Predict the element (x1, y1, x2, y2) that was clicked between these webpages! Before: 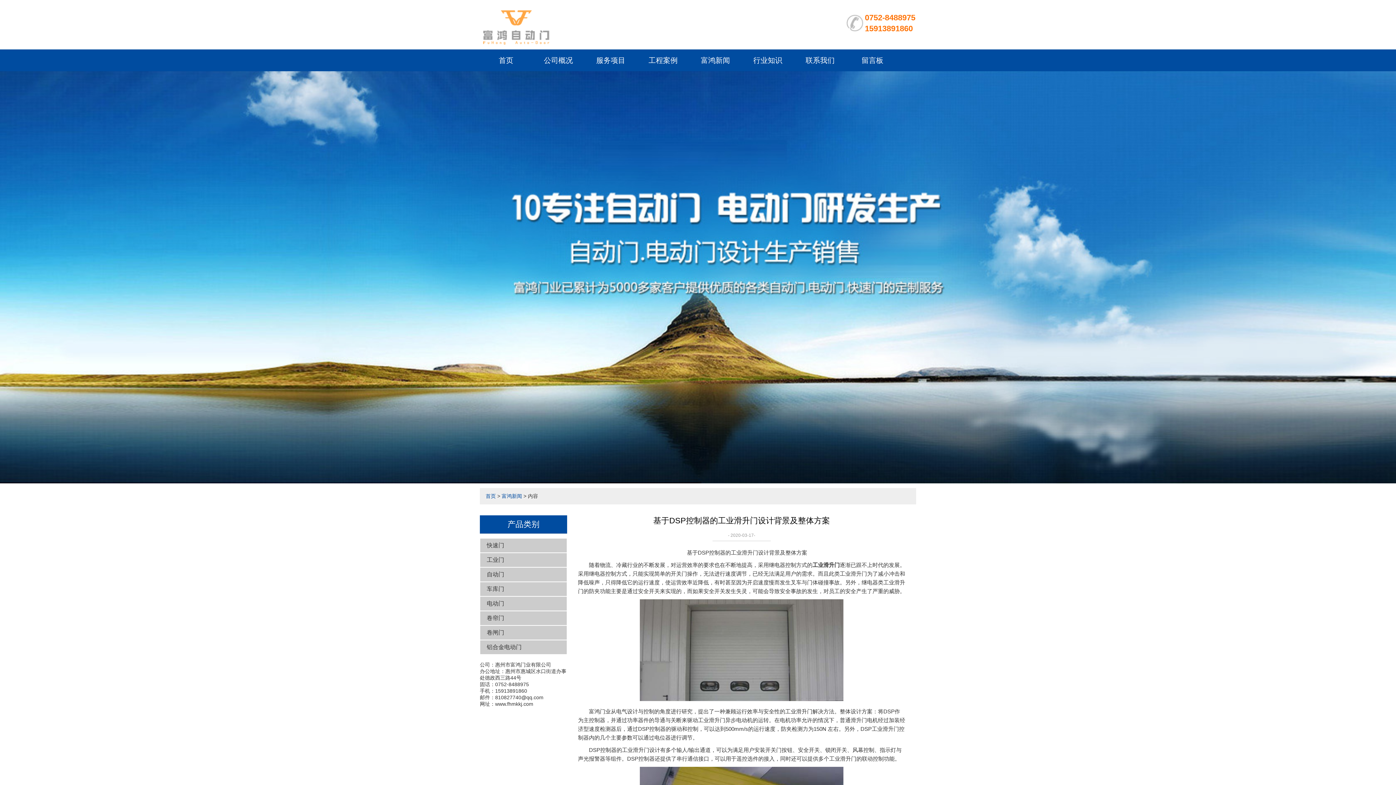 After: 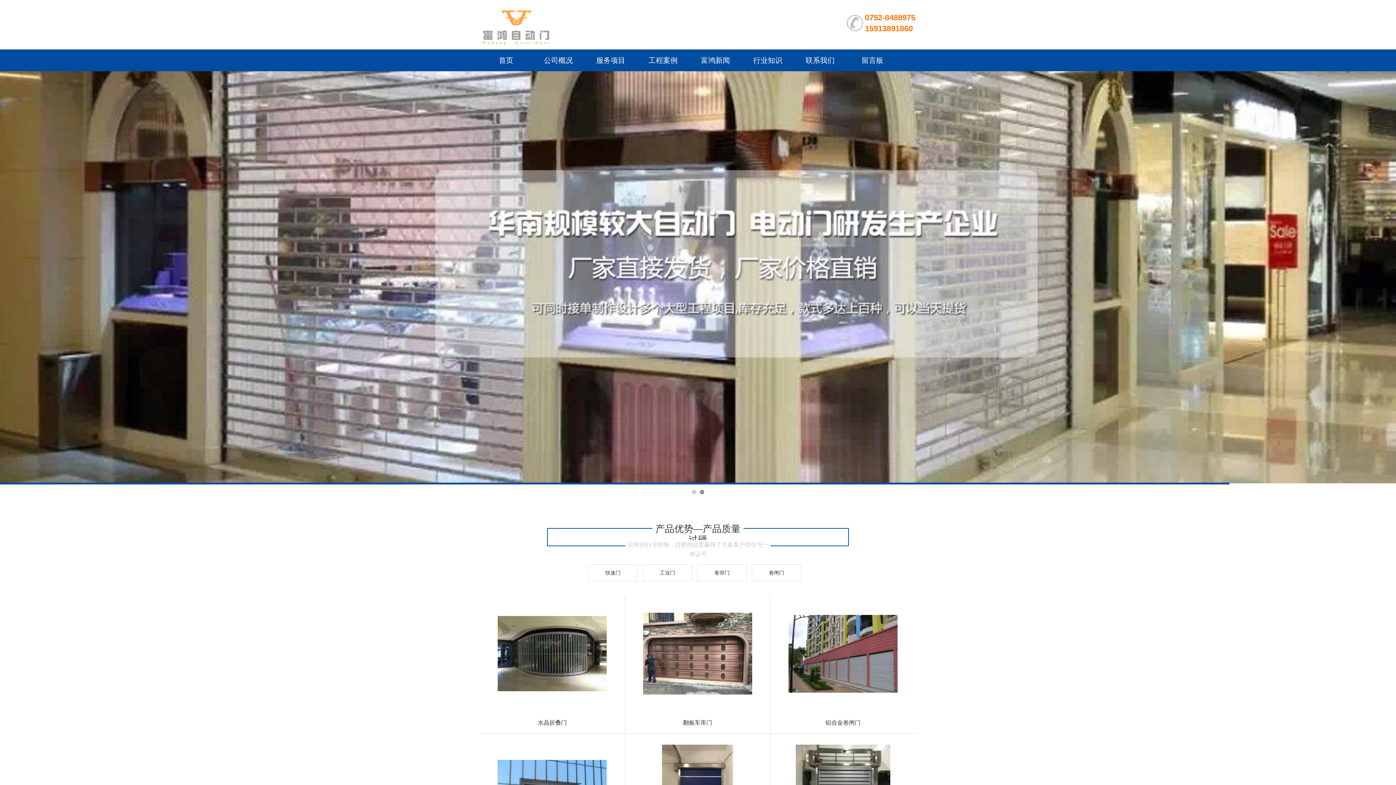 Action: label: 工业滑升门 bbox: (812, 562, 840, 568)